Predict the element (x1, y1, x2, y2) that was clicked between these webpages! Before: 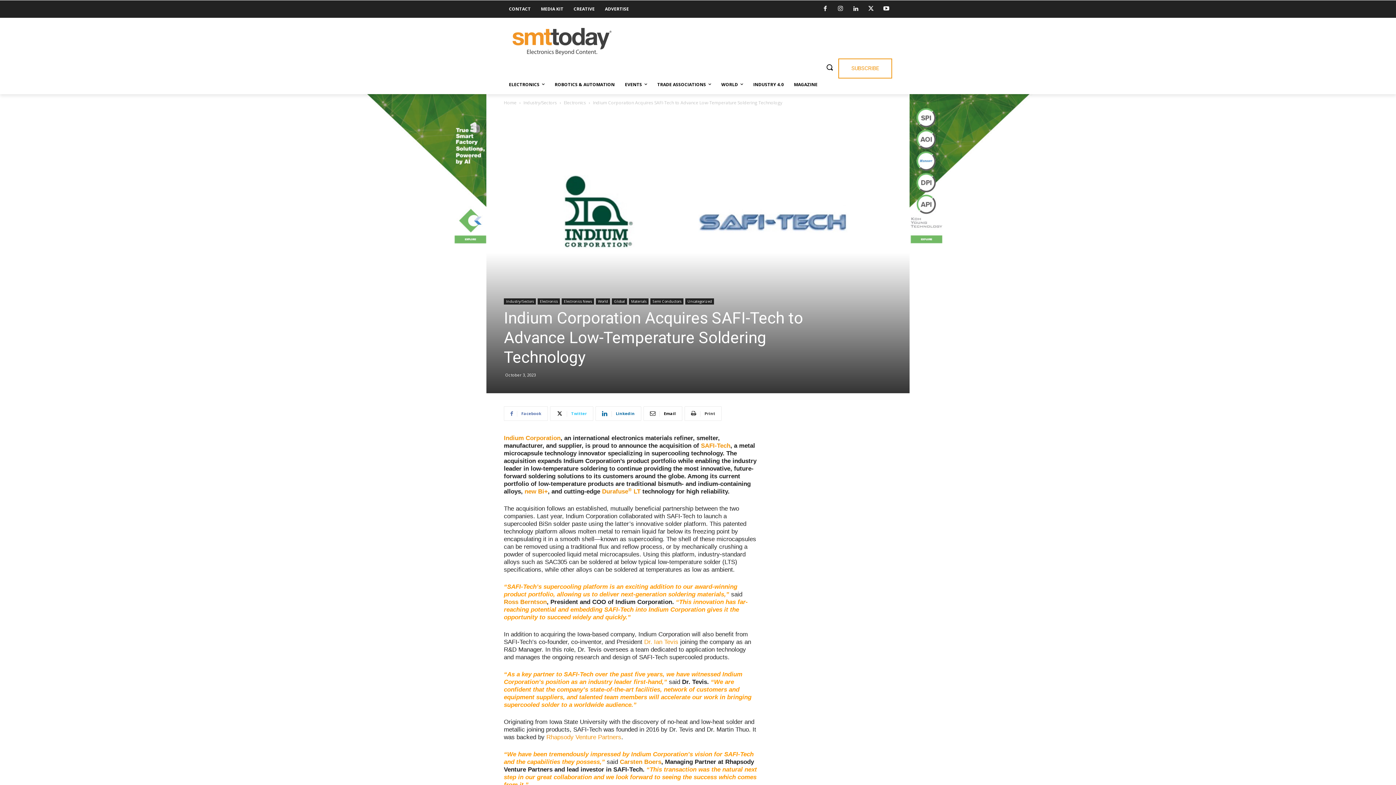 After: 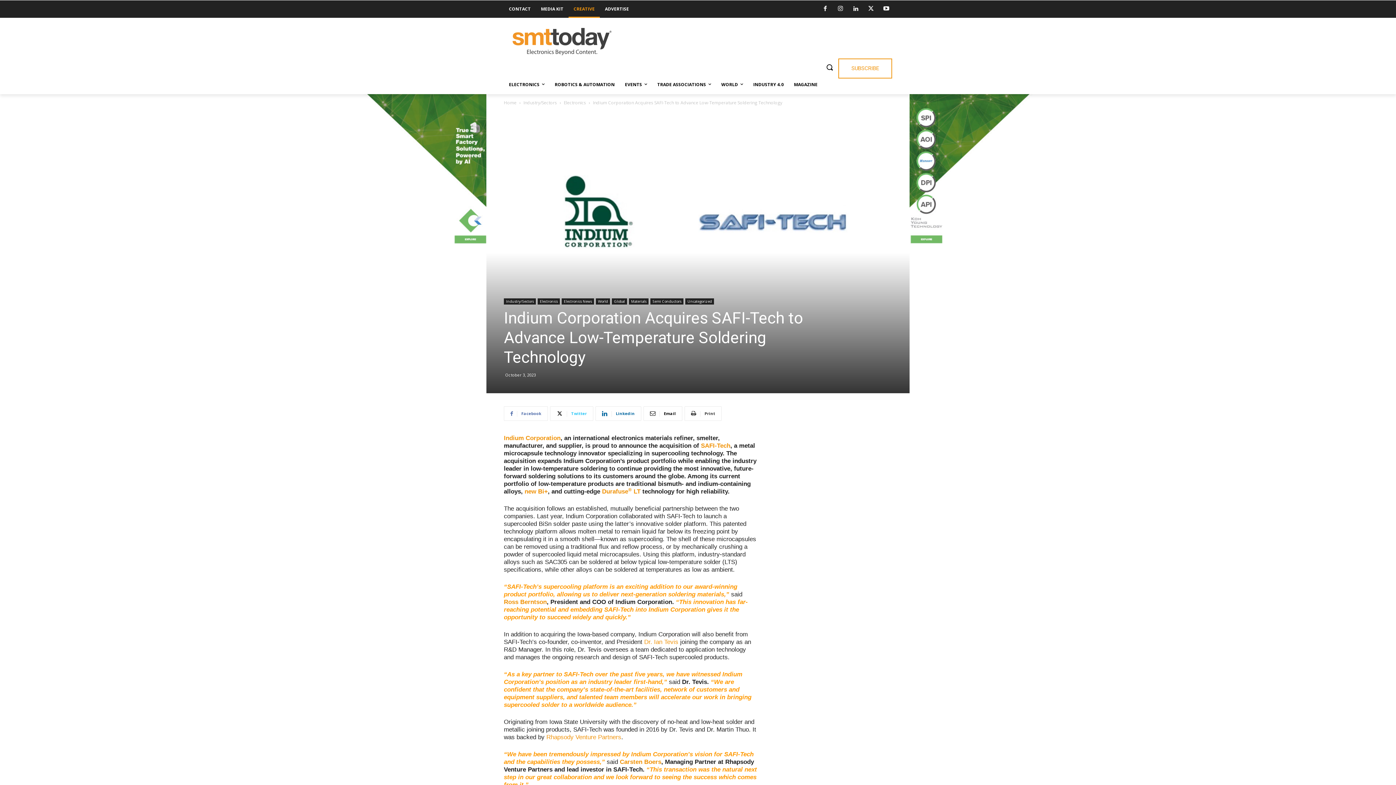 Action: bbox: (568, 0, 600, 17) label: CREATIVE